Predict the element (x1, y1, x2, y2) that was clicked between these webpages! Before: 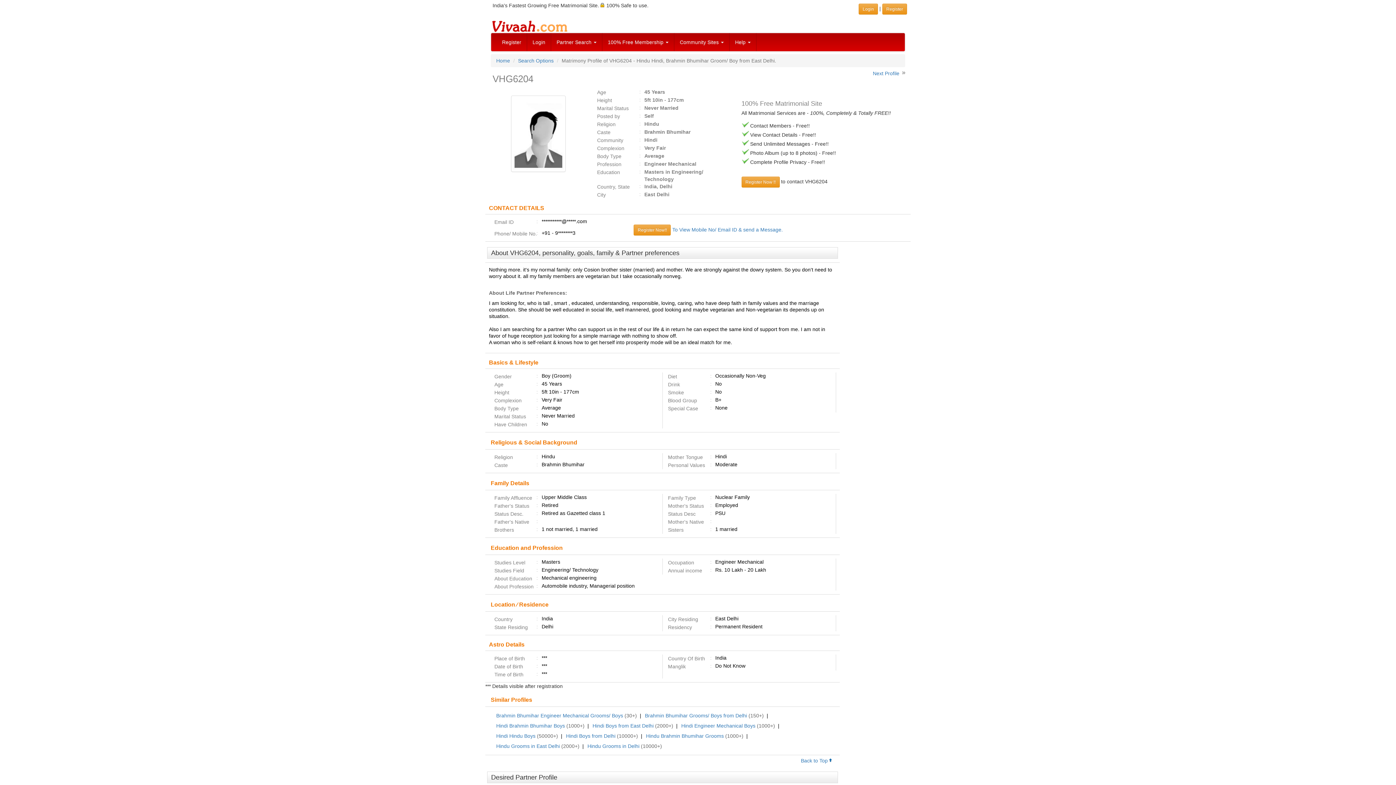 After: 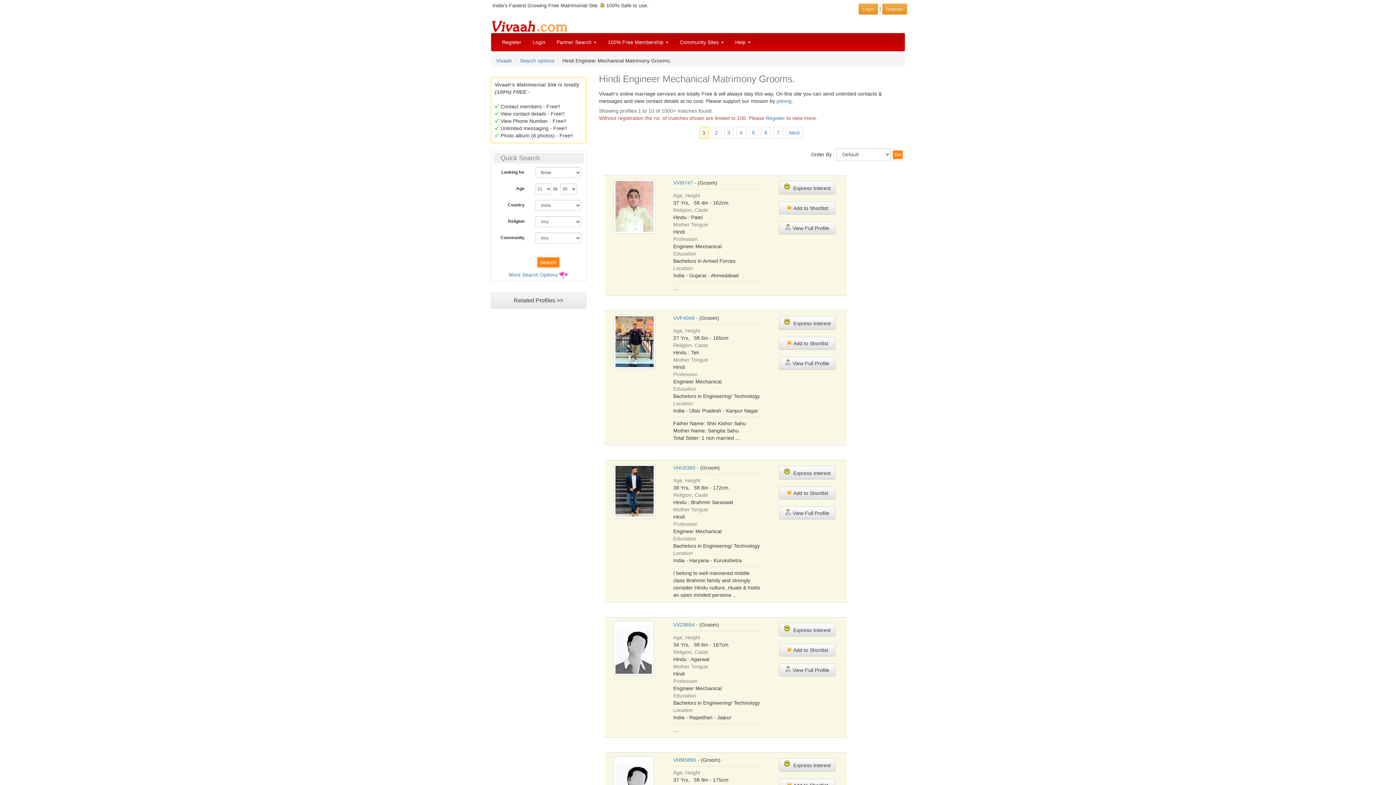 Action: label: Hindi Engineer Mechanical Boys bbox: (681, 723, 755, 729)